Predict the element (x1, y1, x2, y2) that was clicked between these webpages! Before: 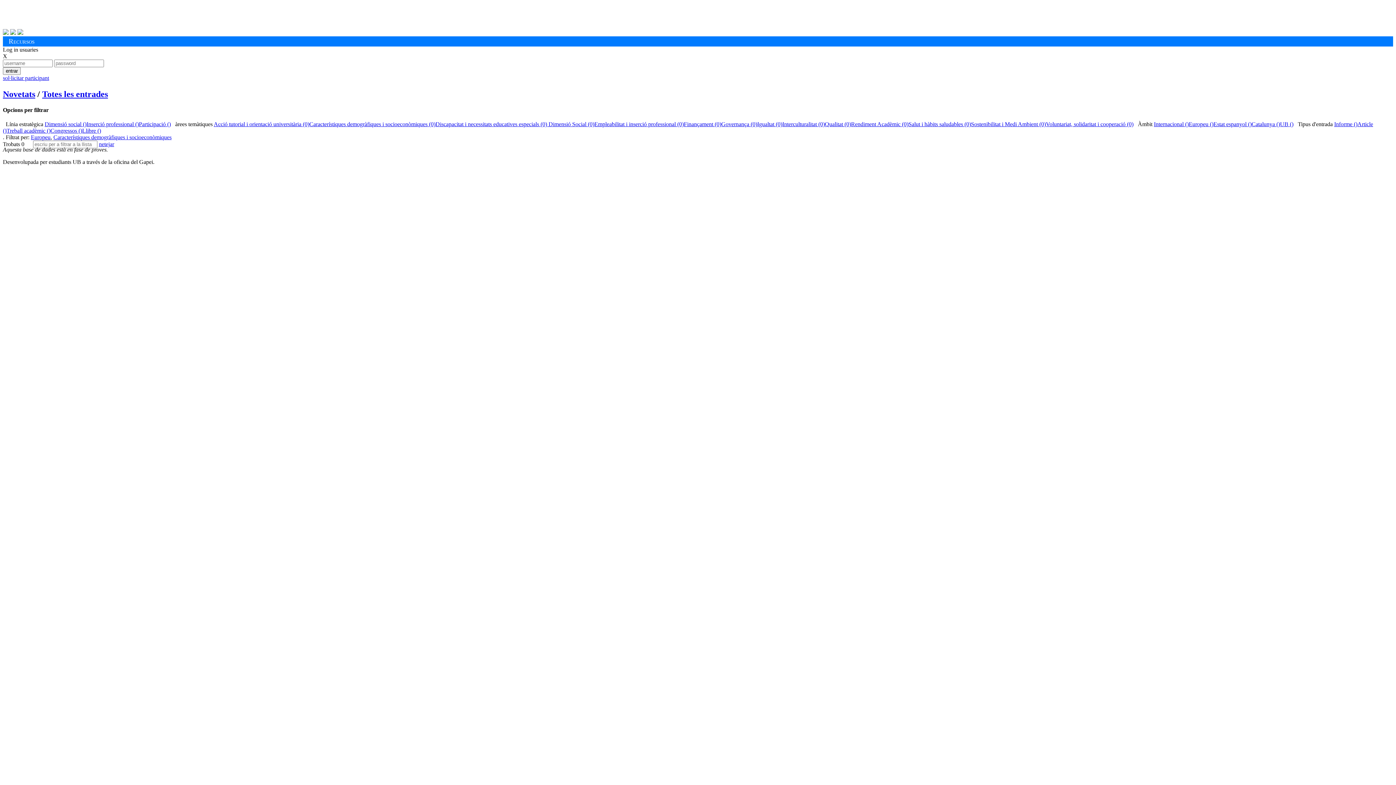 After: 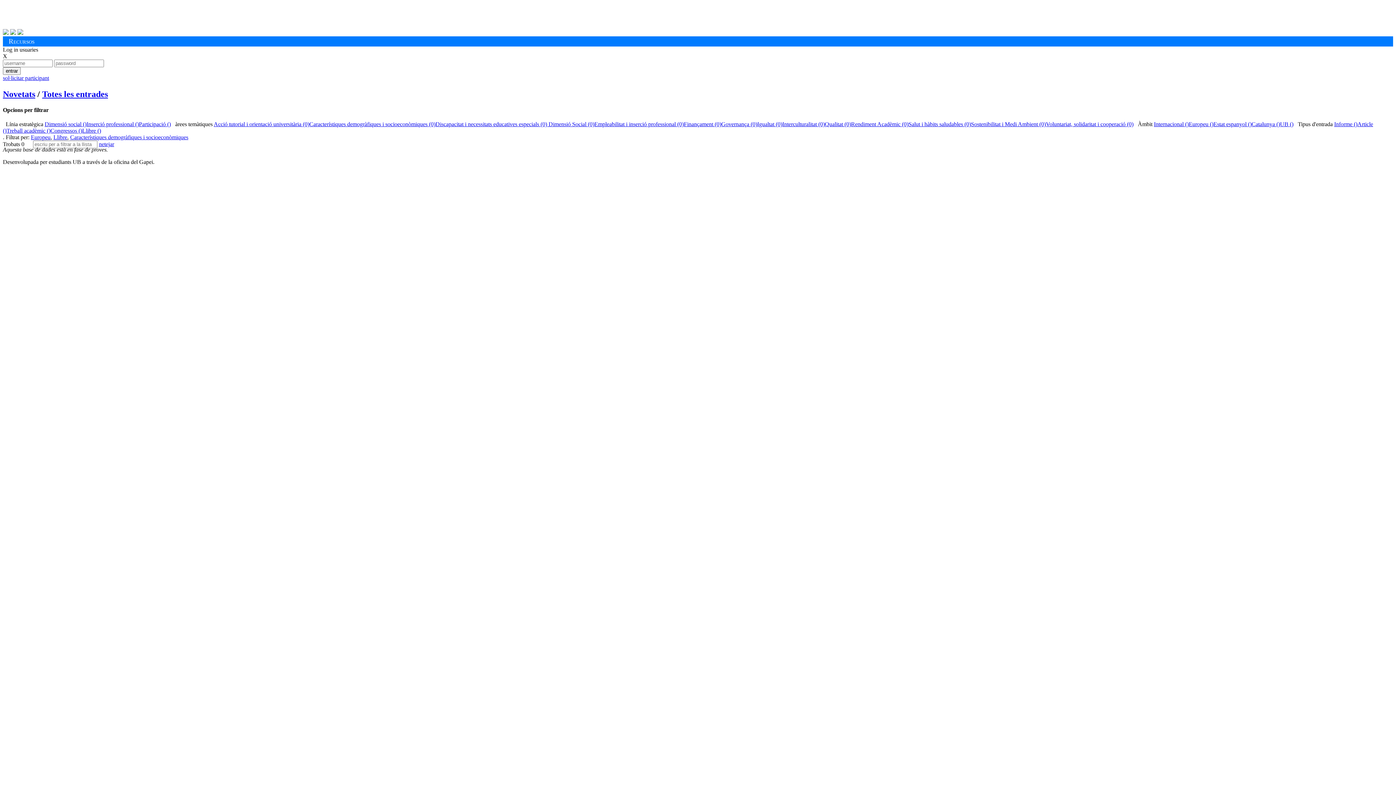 Action: label: Llibre () bbox: (82, 127, 101, 133)